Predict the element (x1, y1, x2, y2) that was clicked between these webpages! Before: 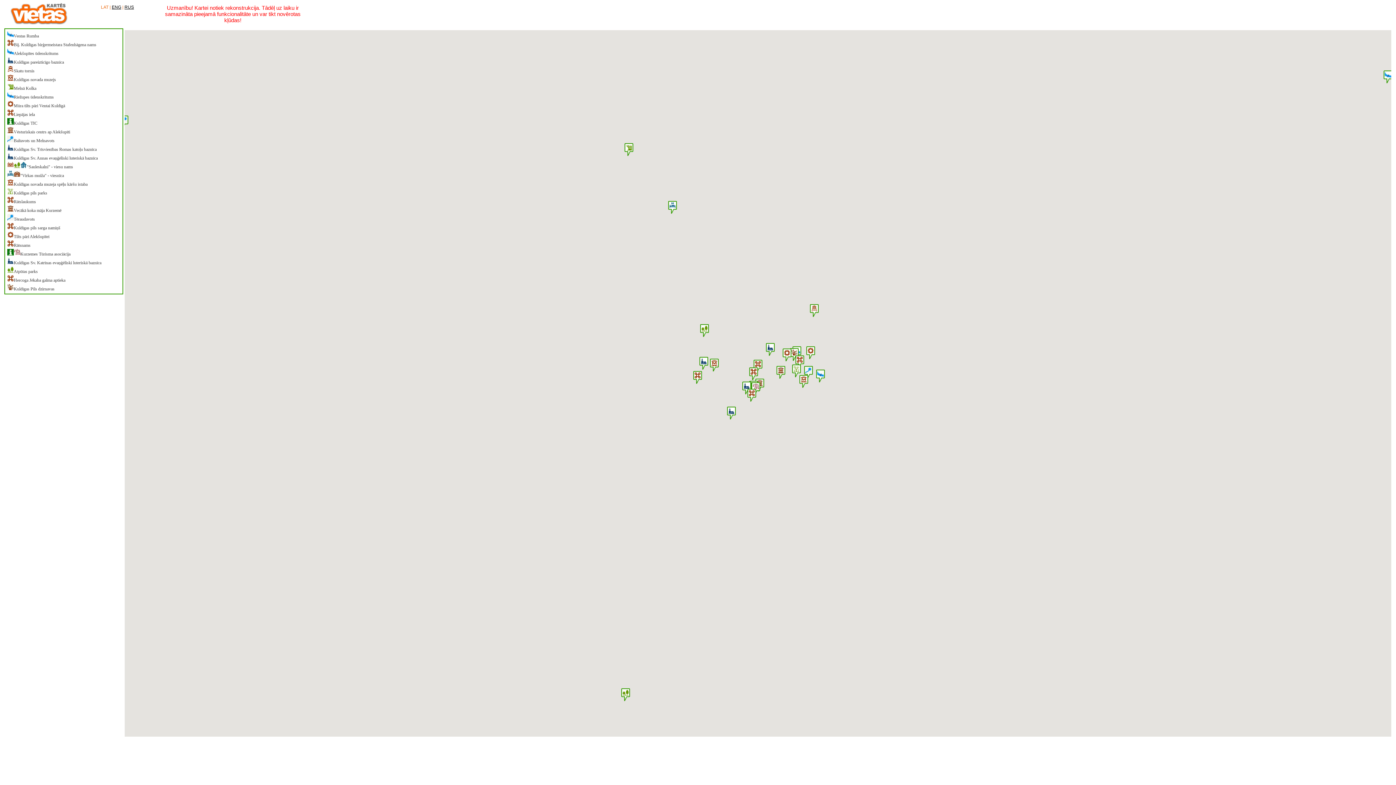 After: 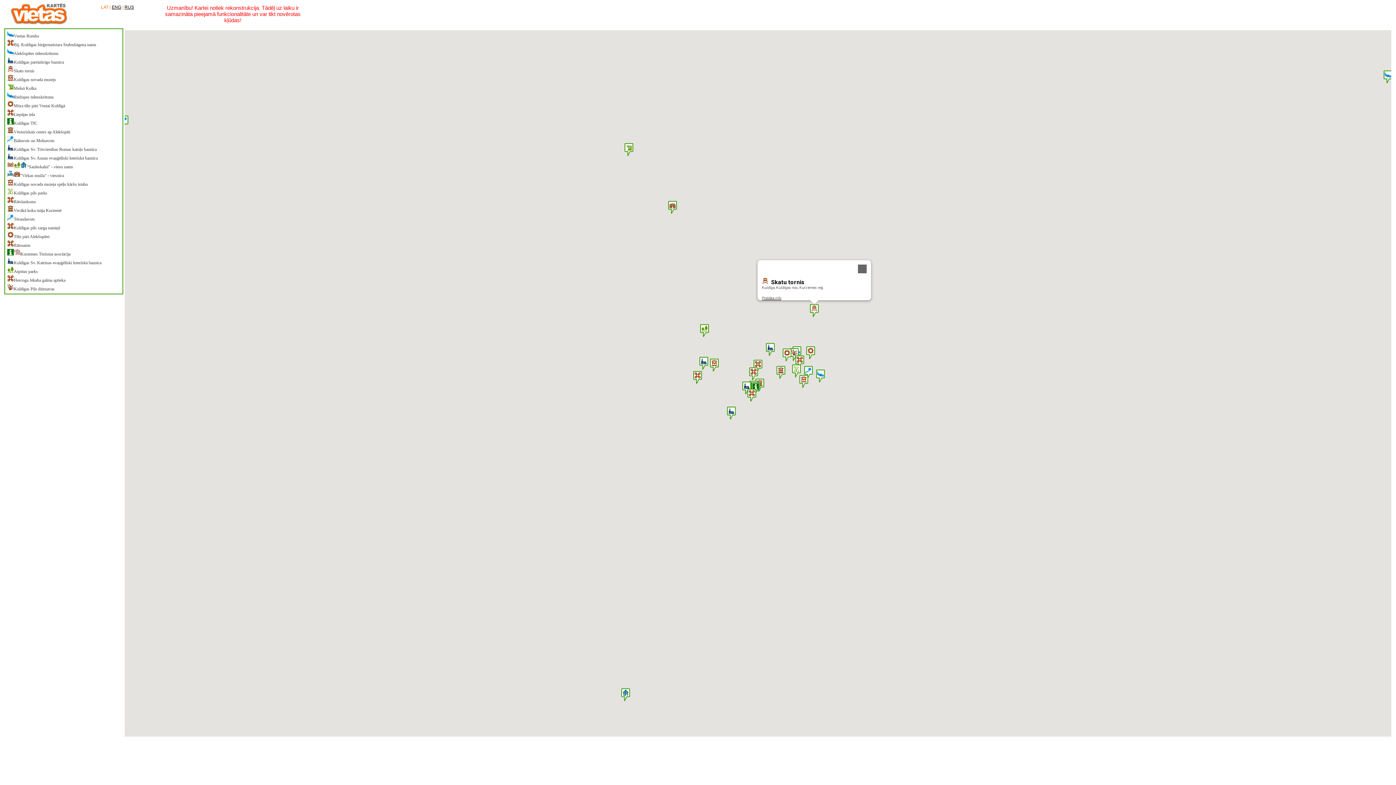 Action: bbox: (810, 304, 818, 317) label: Skatu tornis